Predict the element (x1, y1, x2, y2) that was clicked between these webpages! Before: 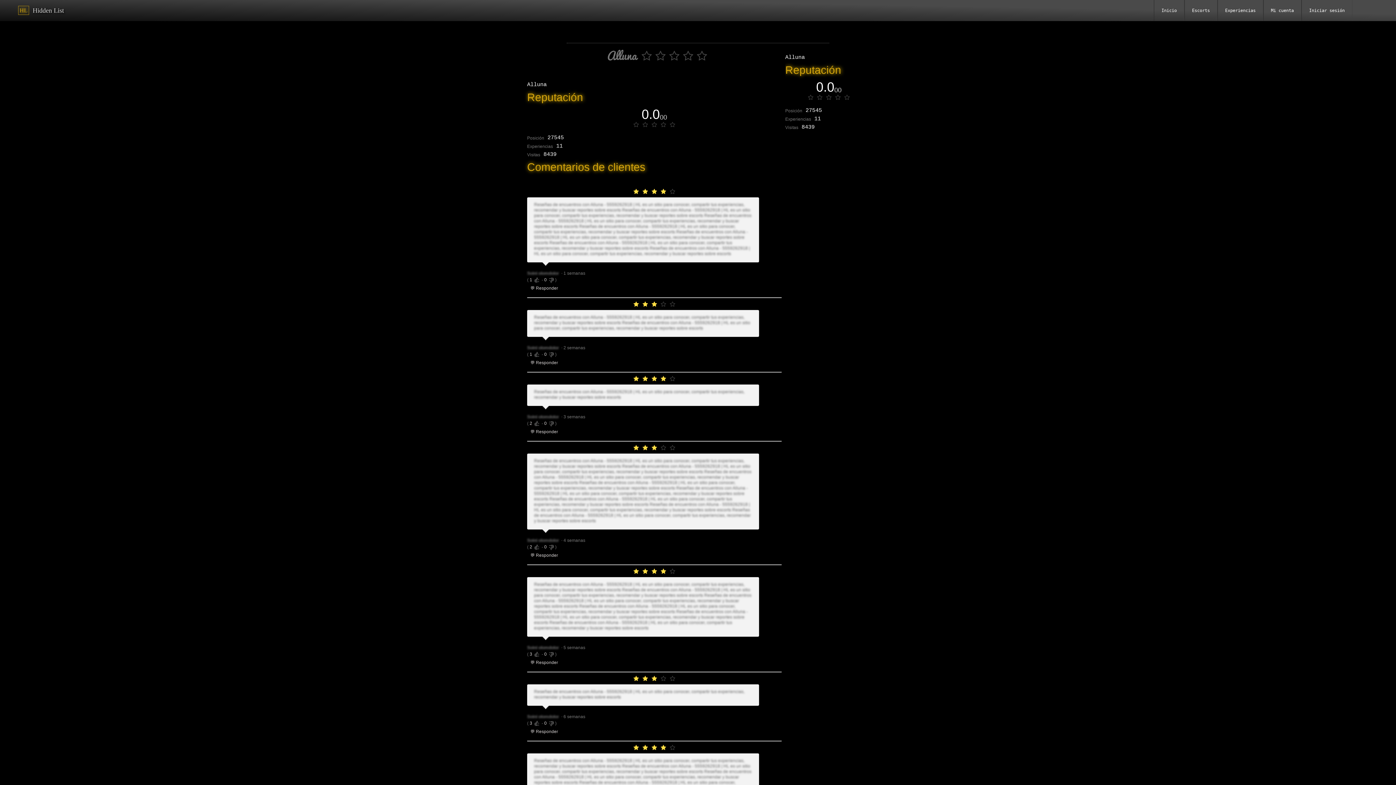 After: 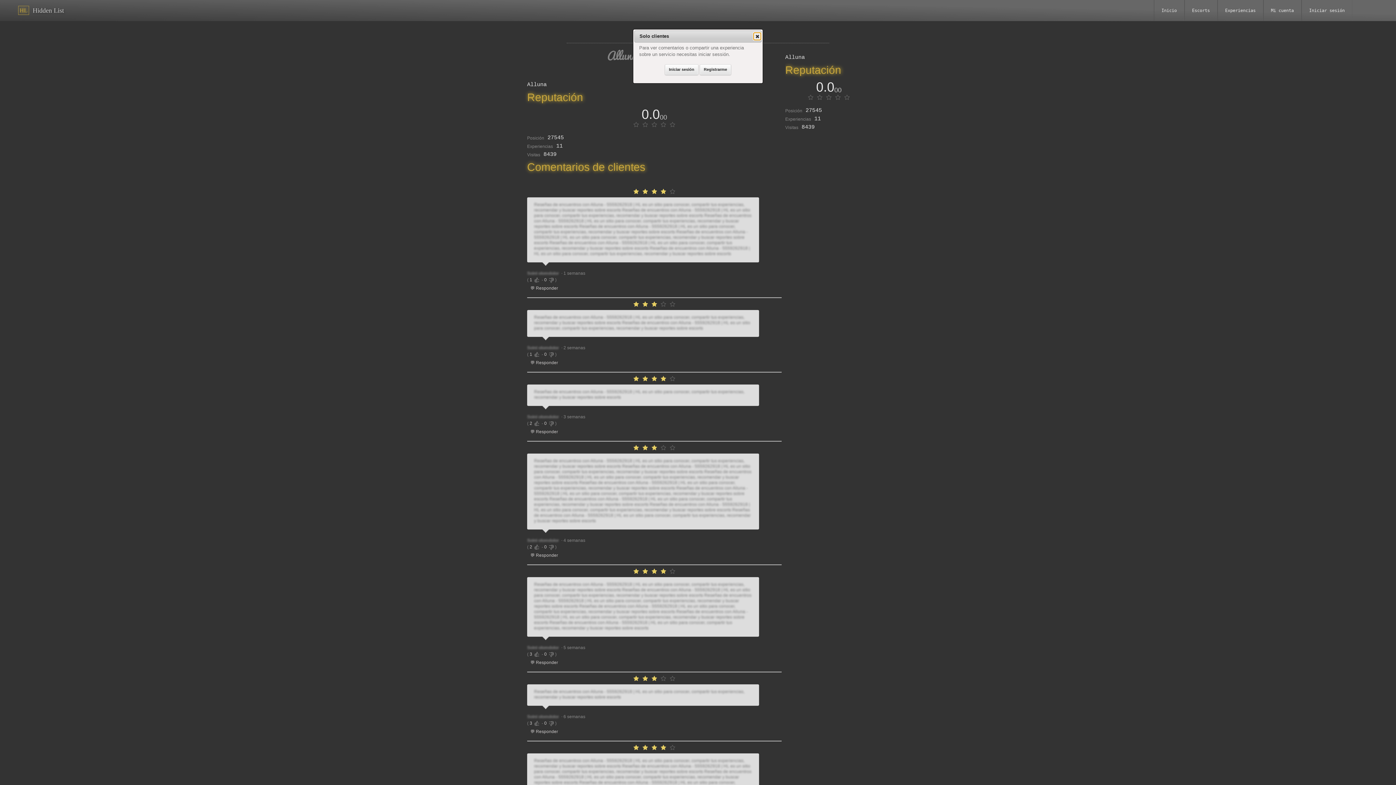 Action: bbox: (527, 553, 558, 558) label:   💬 Responder